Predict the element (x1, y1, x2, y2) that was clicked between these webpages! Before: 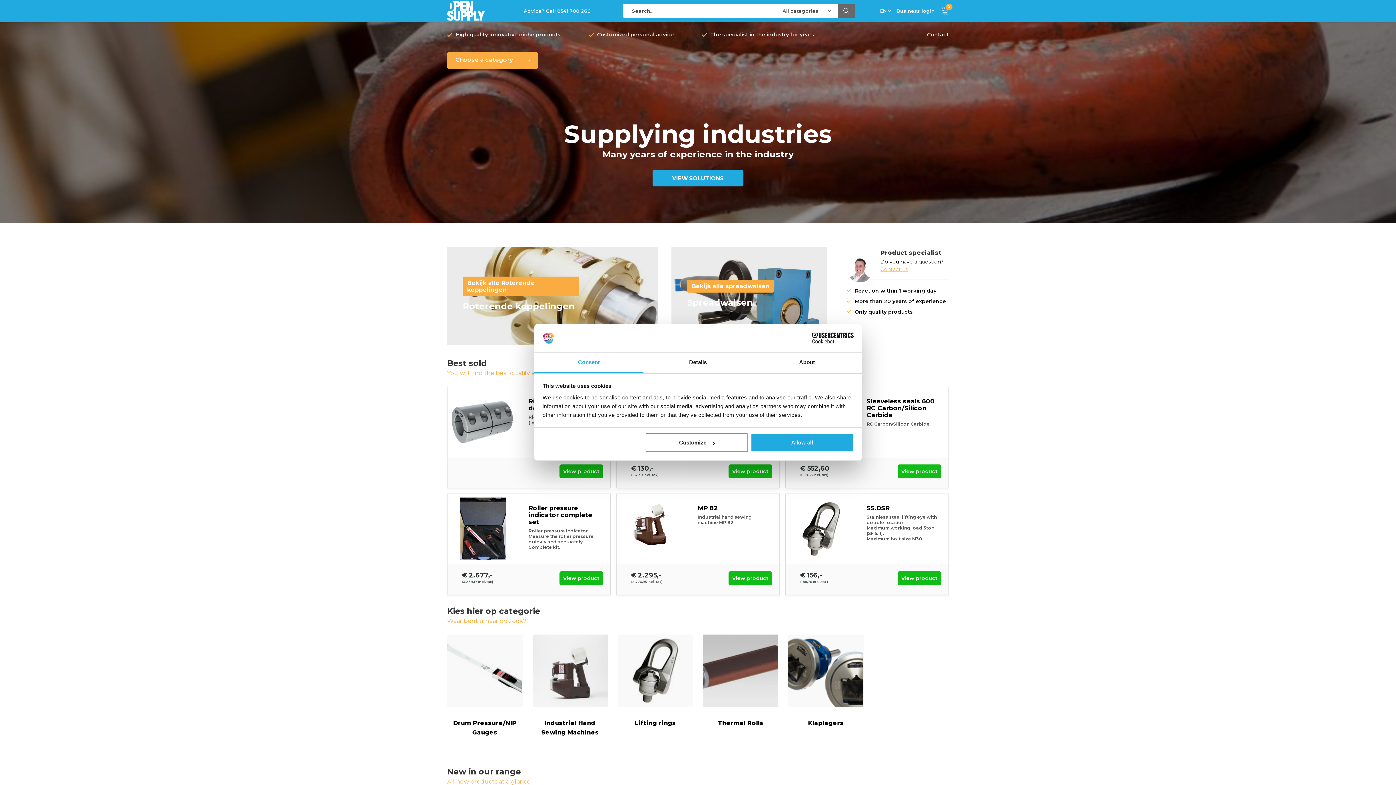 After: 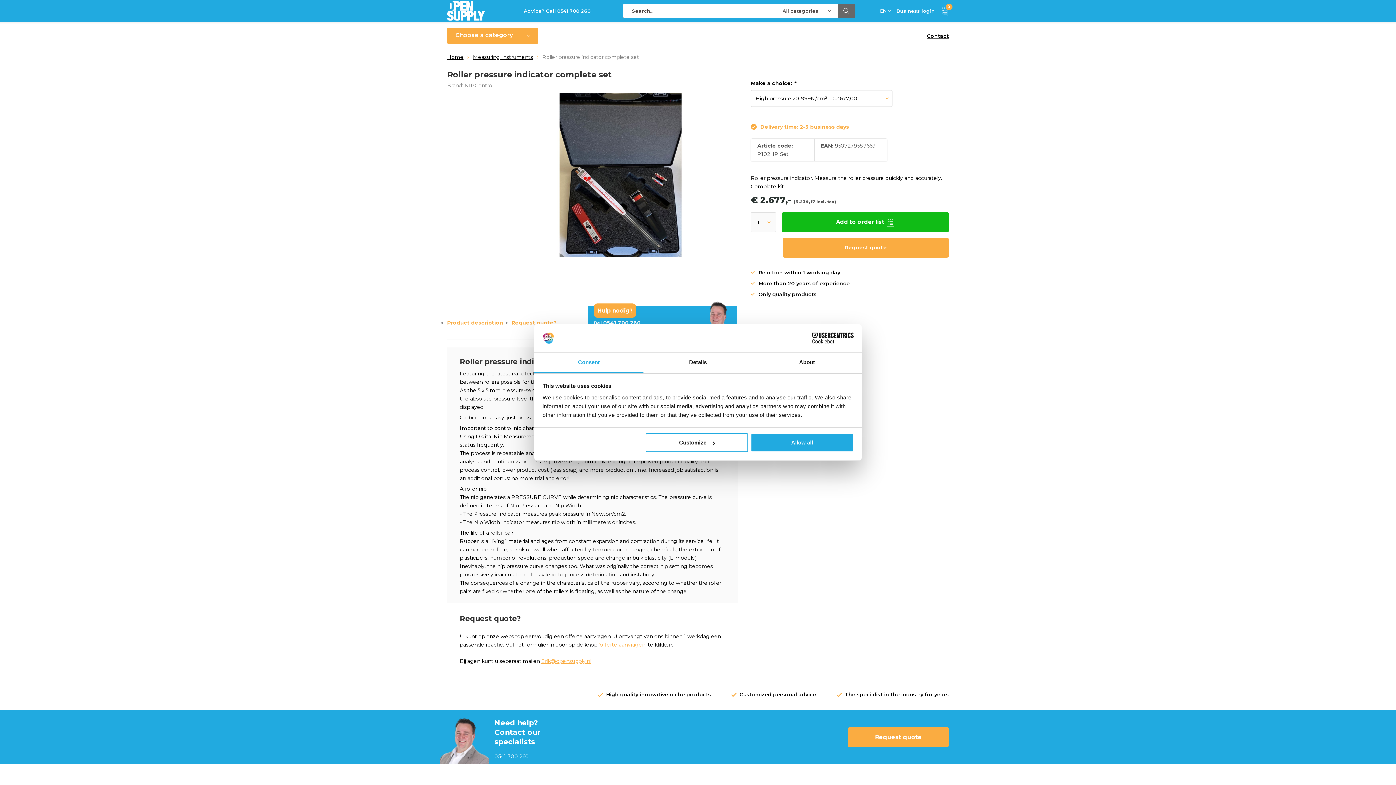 Action: bbox: (447, 493, 610, 595)